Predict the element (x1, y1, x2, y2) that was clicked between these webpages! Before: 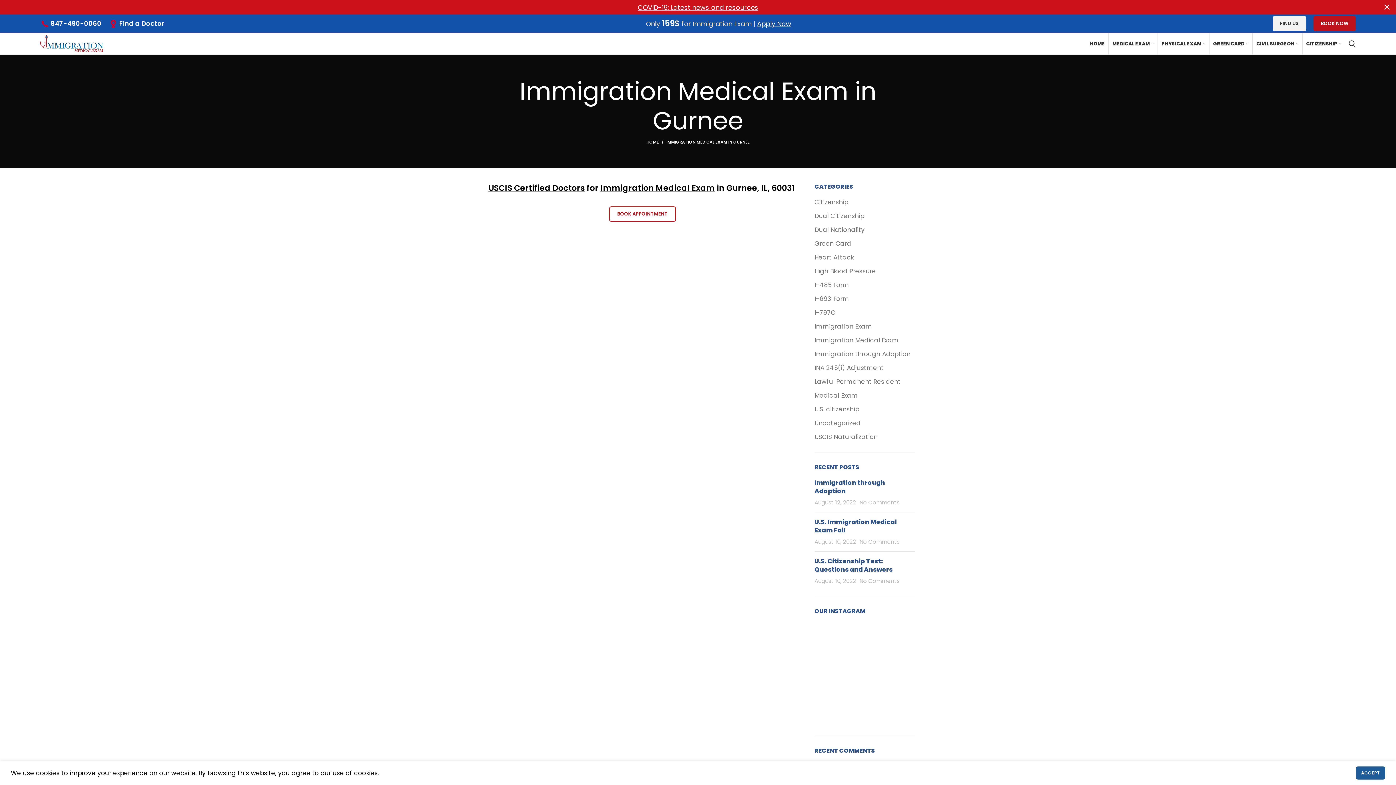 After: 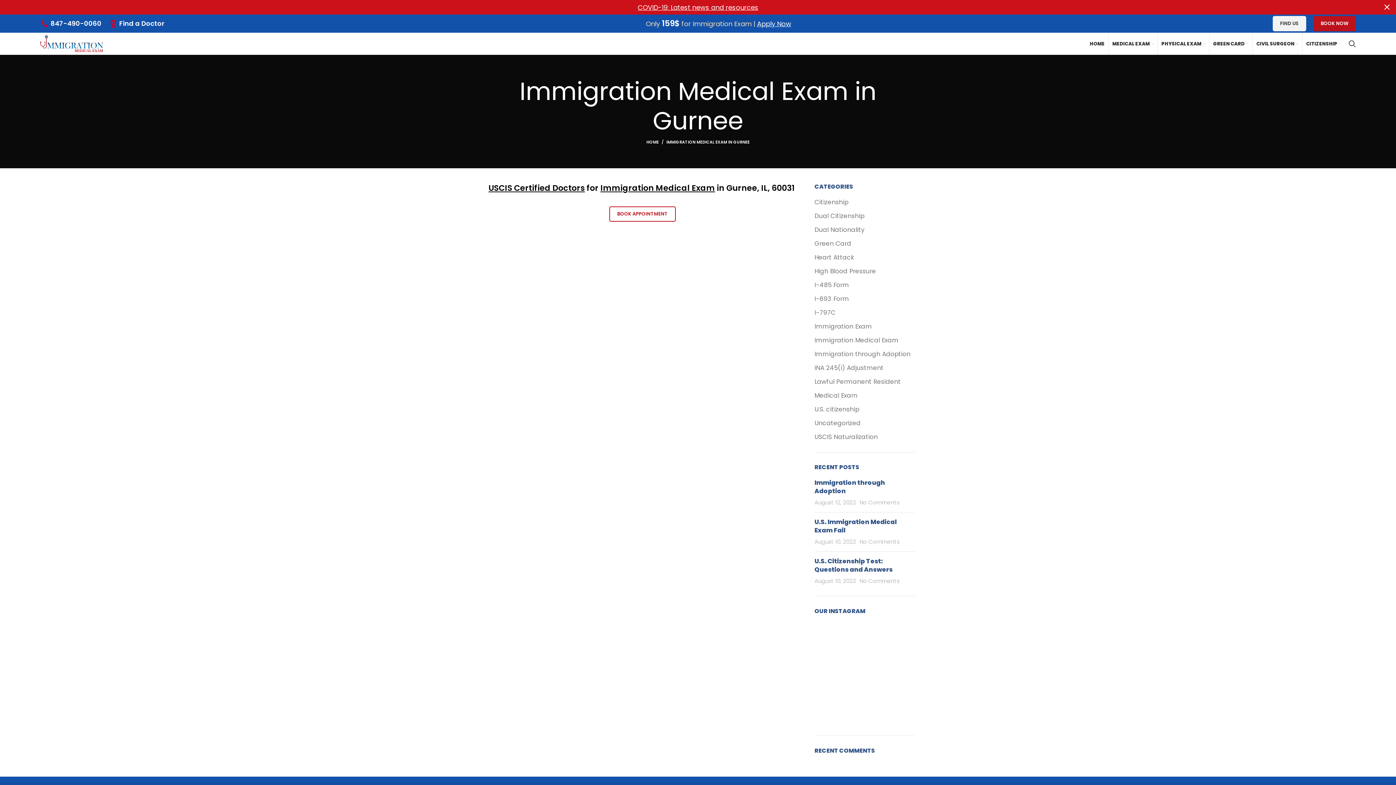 Action: bbox: (1356, 767, 1385, 780) label: ACCEPT